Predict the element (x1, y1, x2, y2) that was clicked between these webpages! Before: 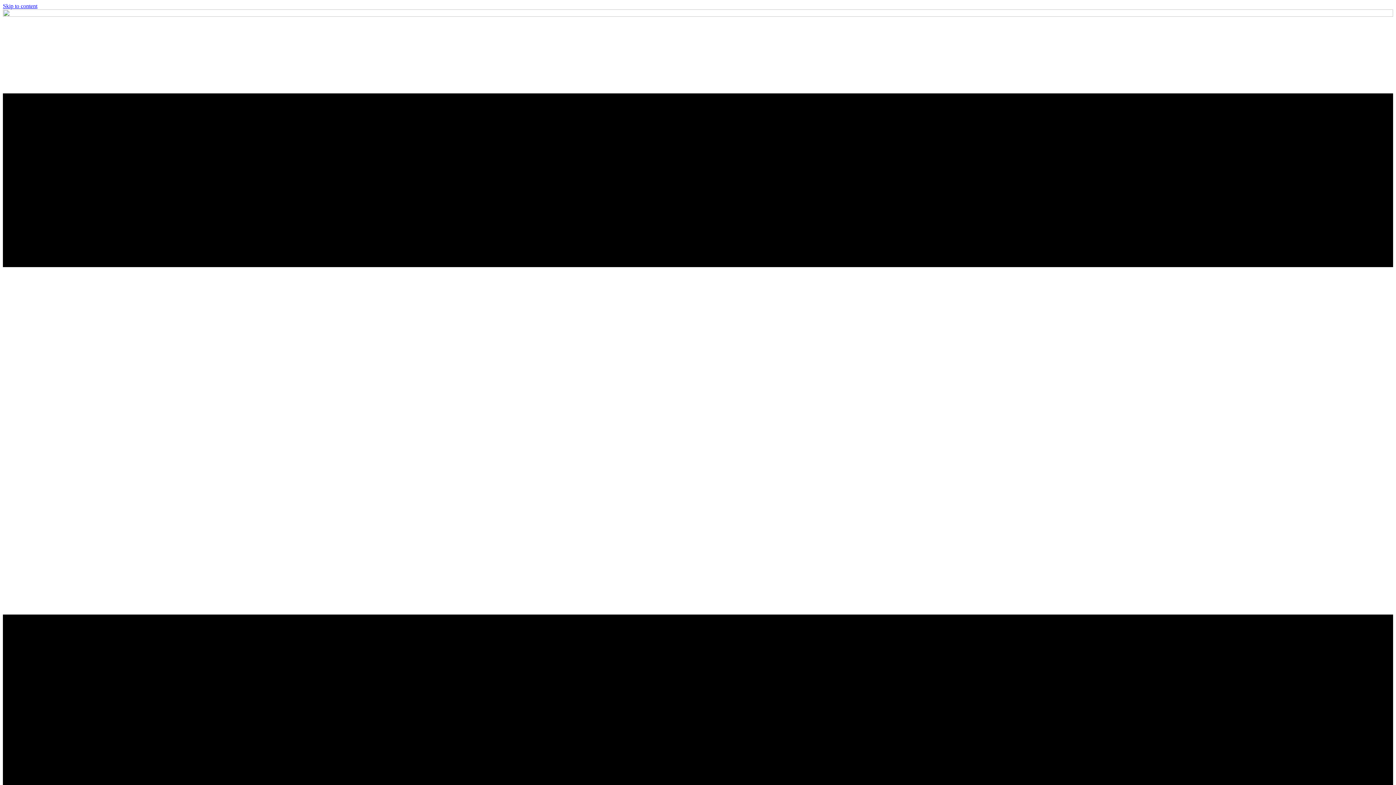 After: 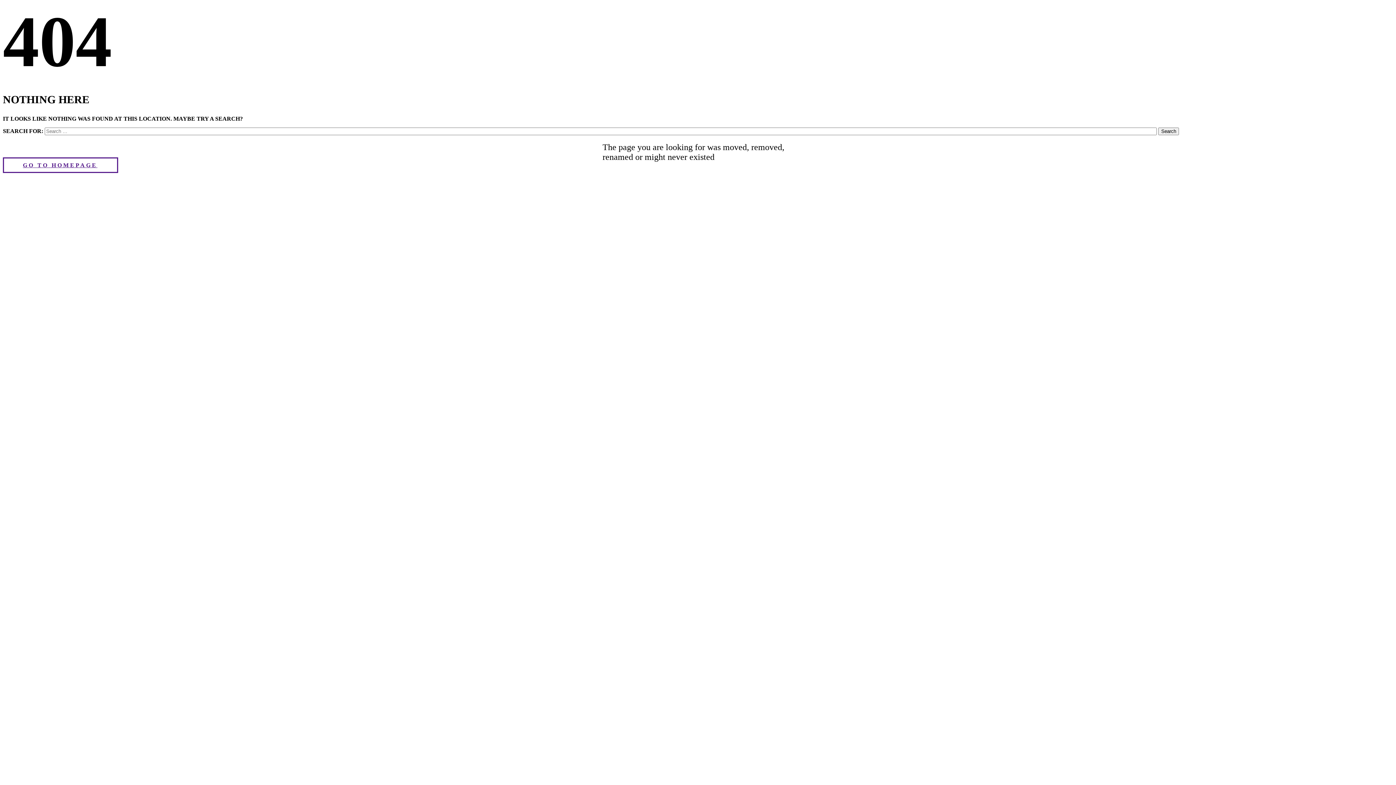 Action: label: Skip to content bbox: (2, 2, 37, 9)